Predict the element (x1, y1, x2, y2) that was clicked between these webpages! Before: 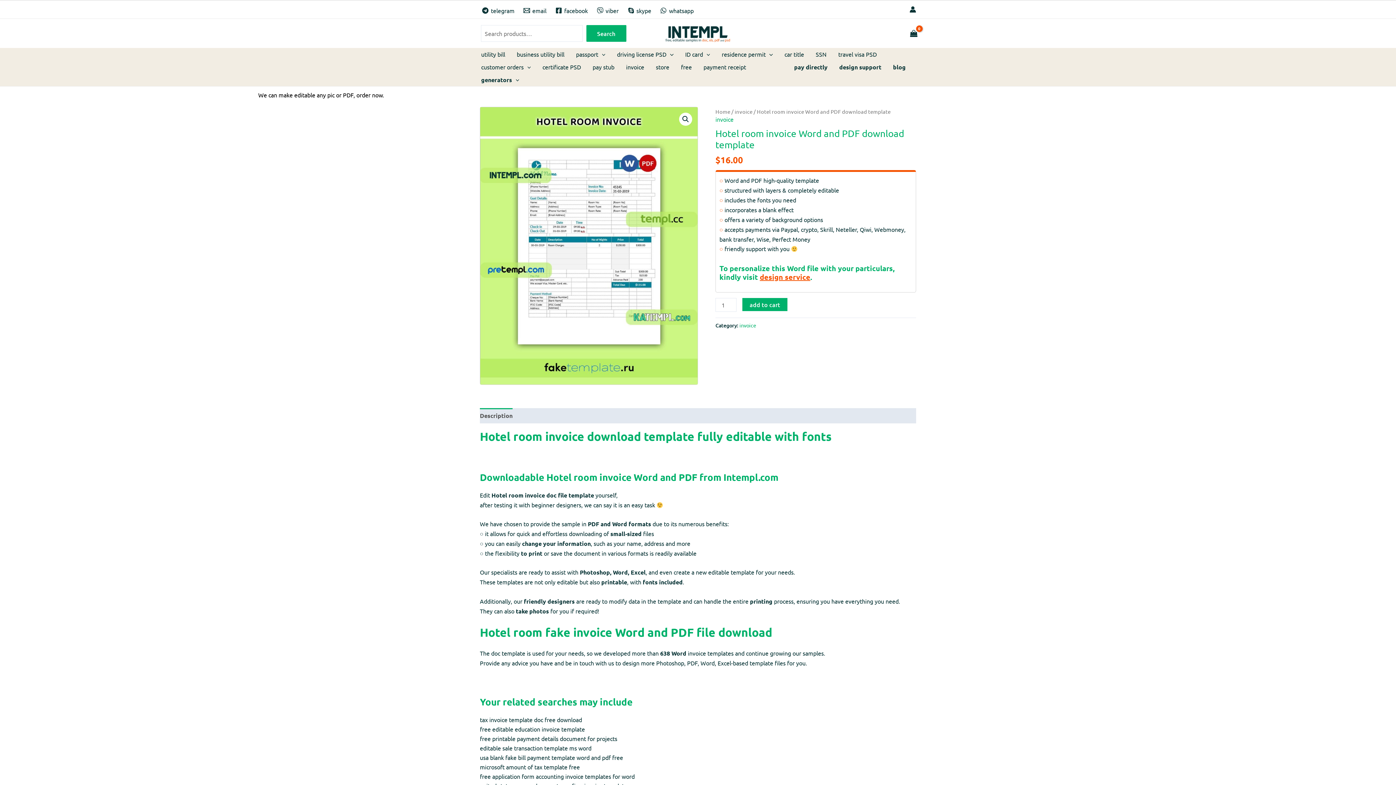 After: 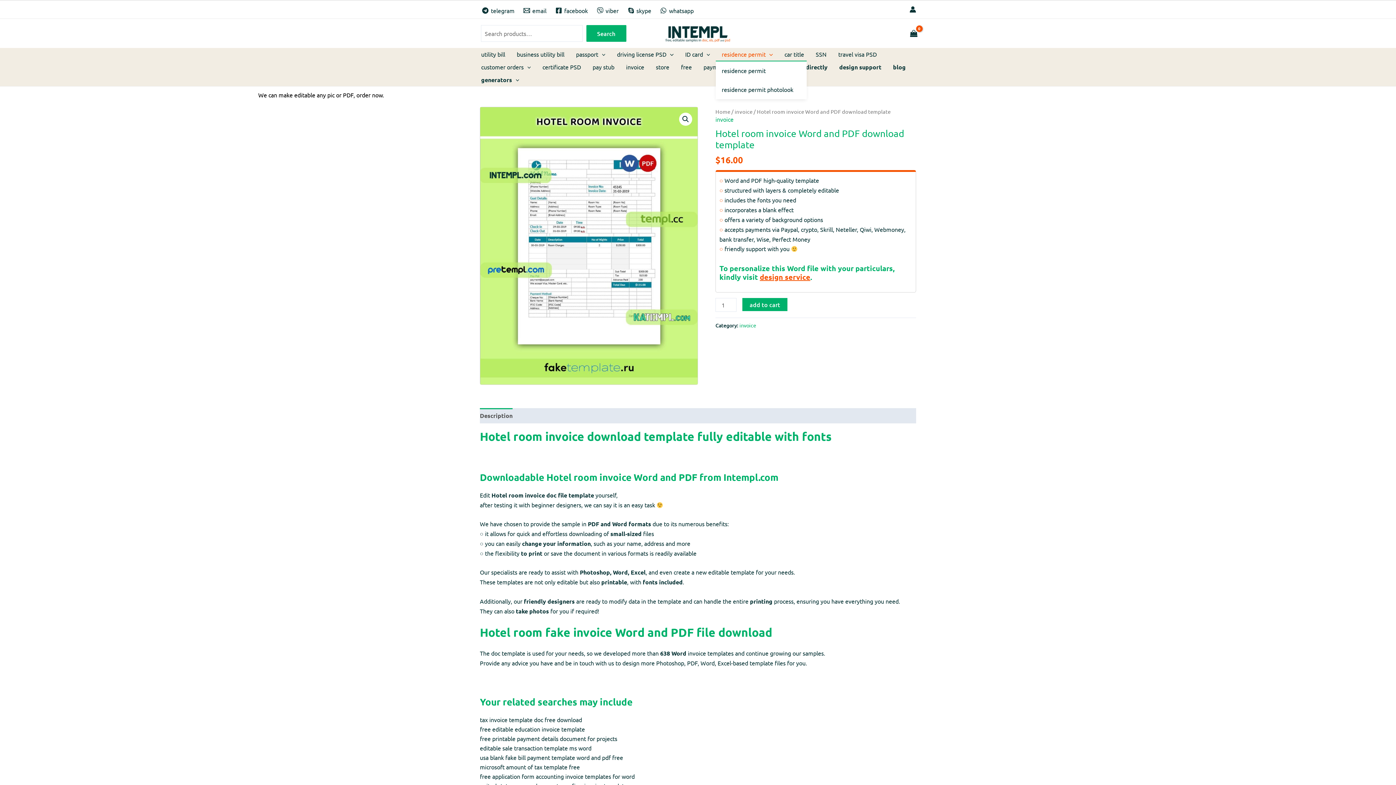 Action: label: residence permit bbox: (716, 48, 778, 60)